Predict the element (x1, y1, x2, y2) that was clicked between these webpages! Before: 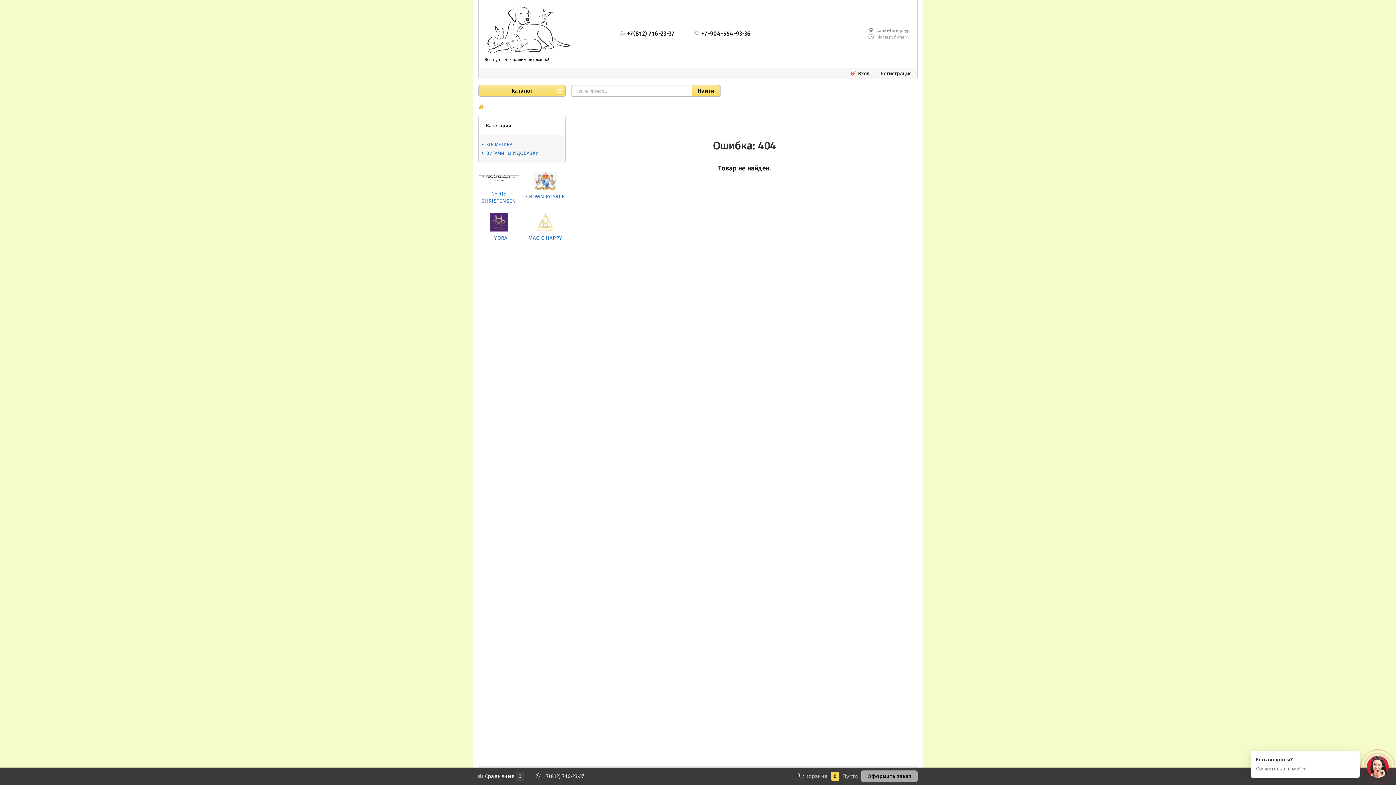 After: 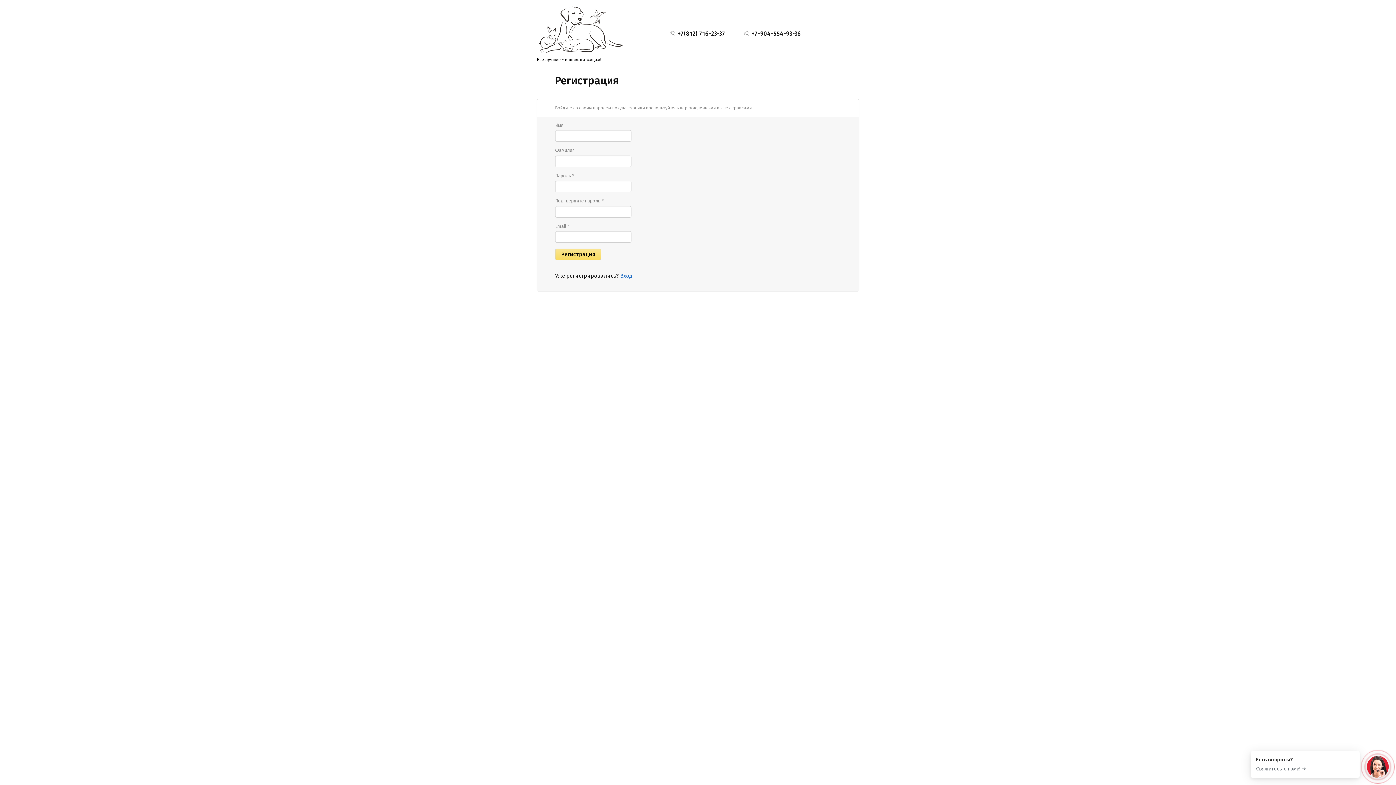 Action: bbox: (880, 70, 911, 77) label: Регистрация